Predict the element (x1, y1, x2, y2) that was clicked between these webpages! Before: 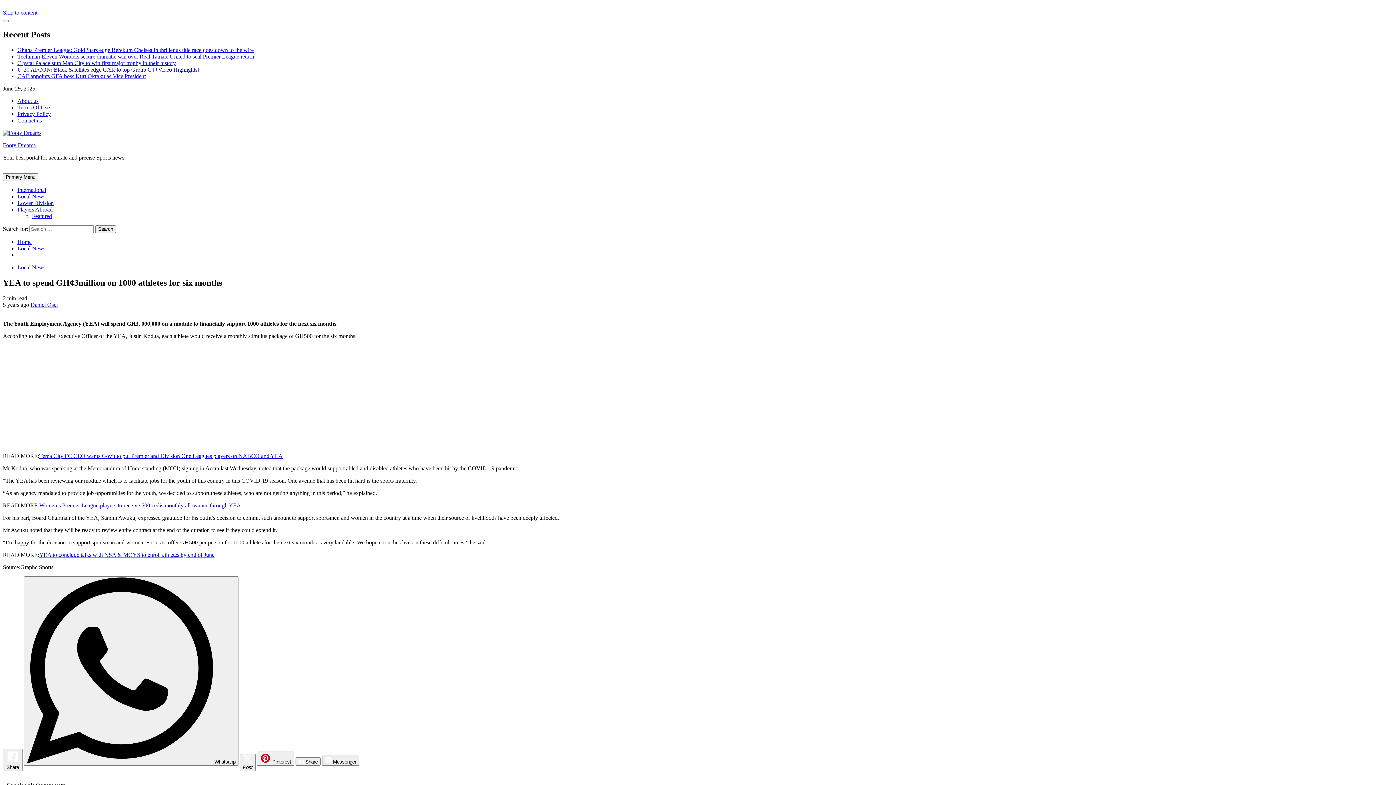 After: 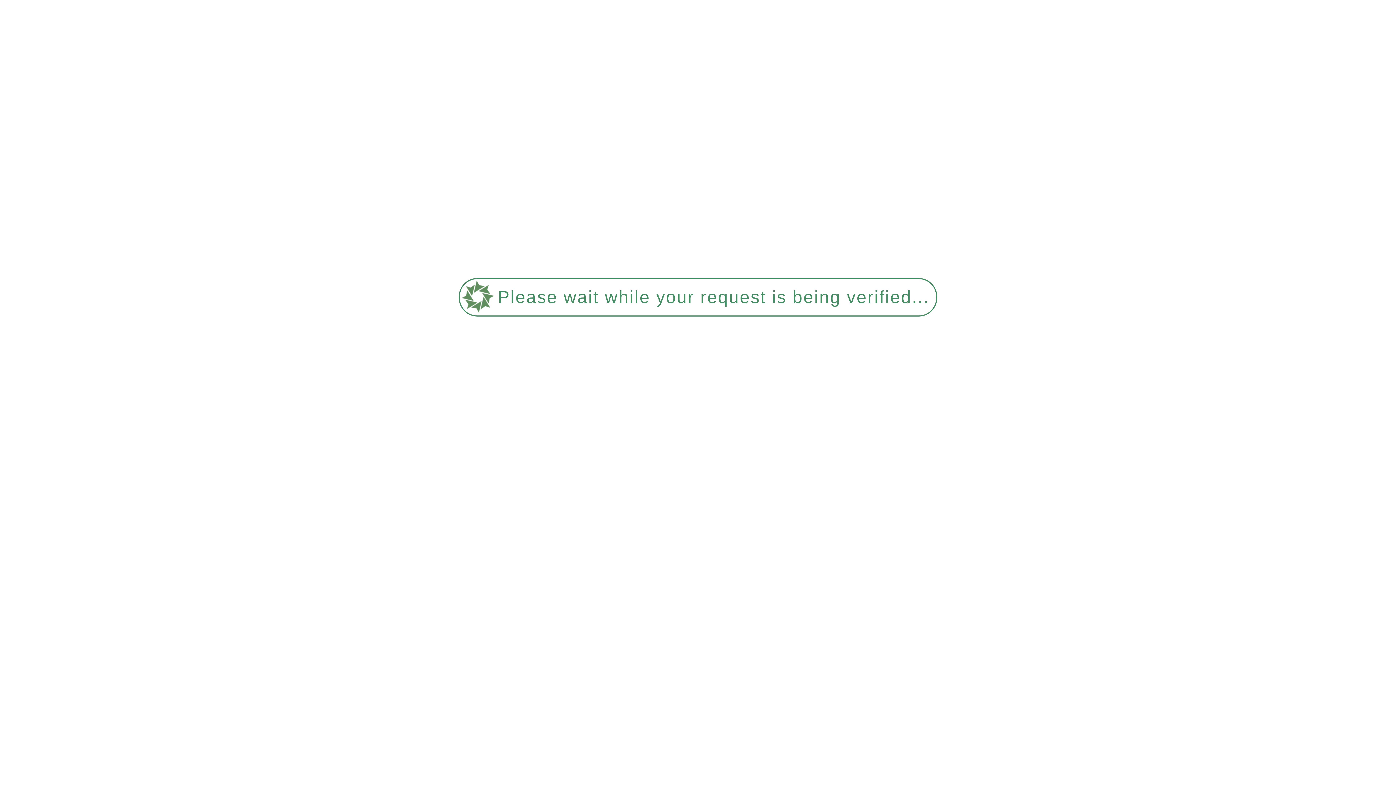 Action: label: Local News bbox: (17, 245, 45, 251)